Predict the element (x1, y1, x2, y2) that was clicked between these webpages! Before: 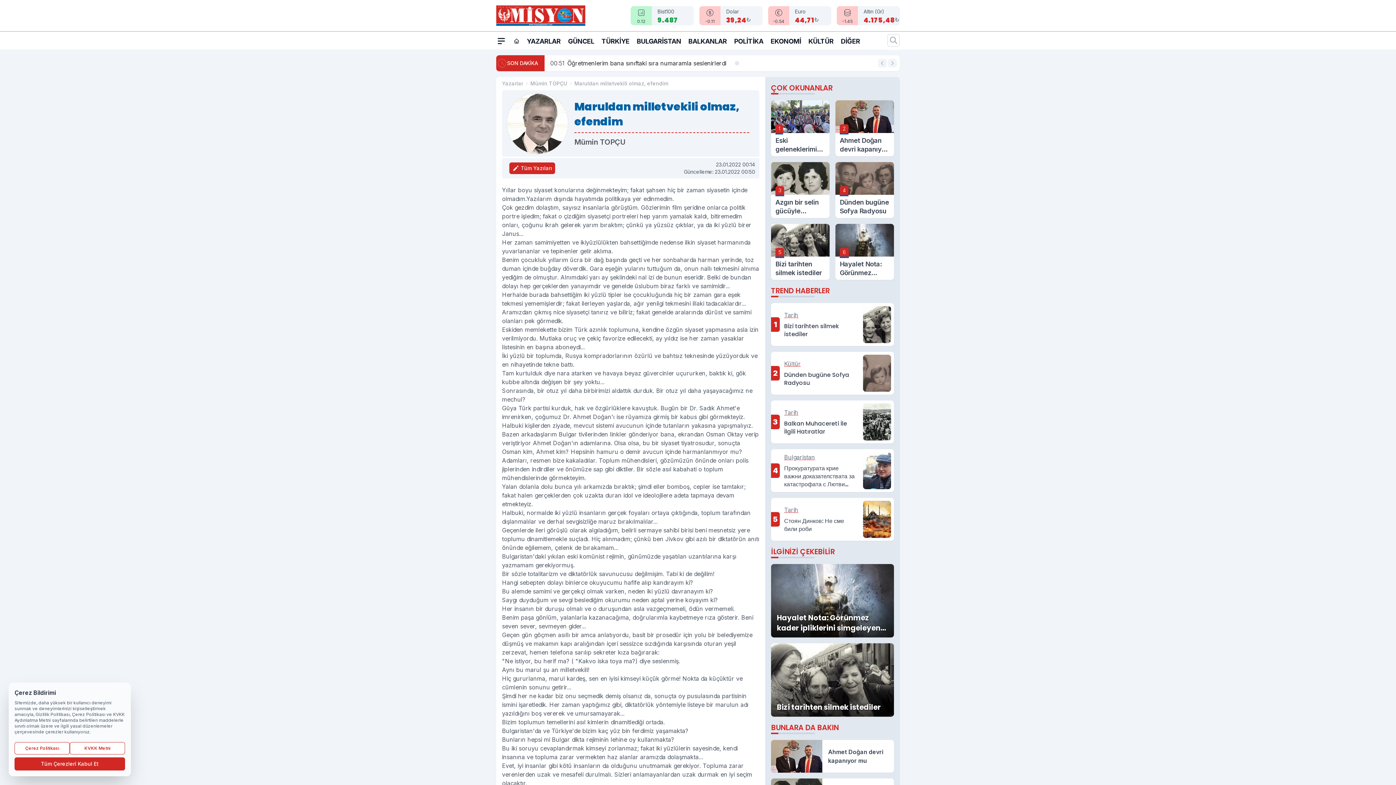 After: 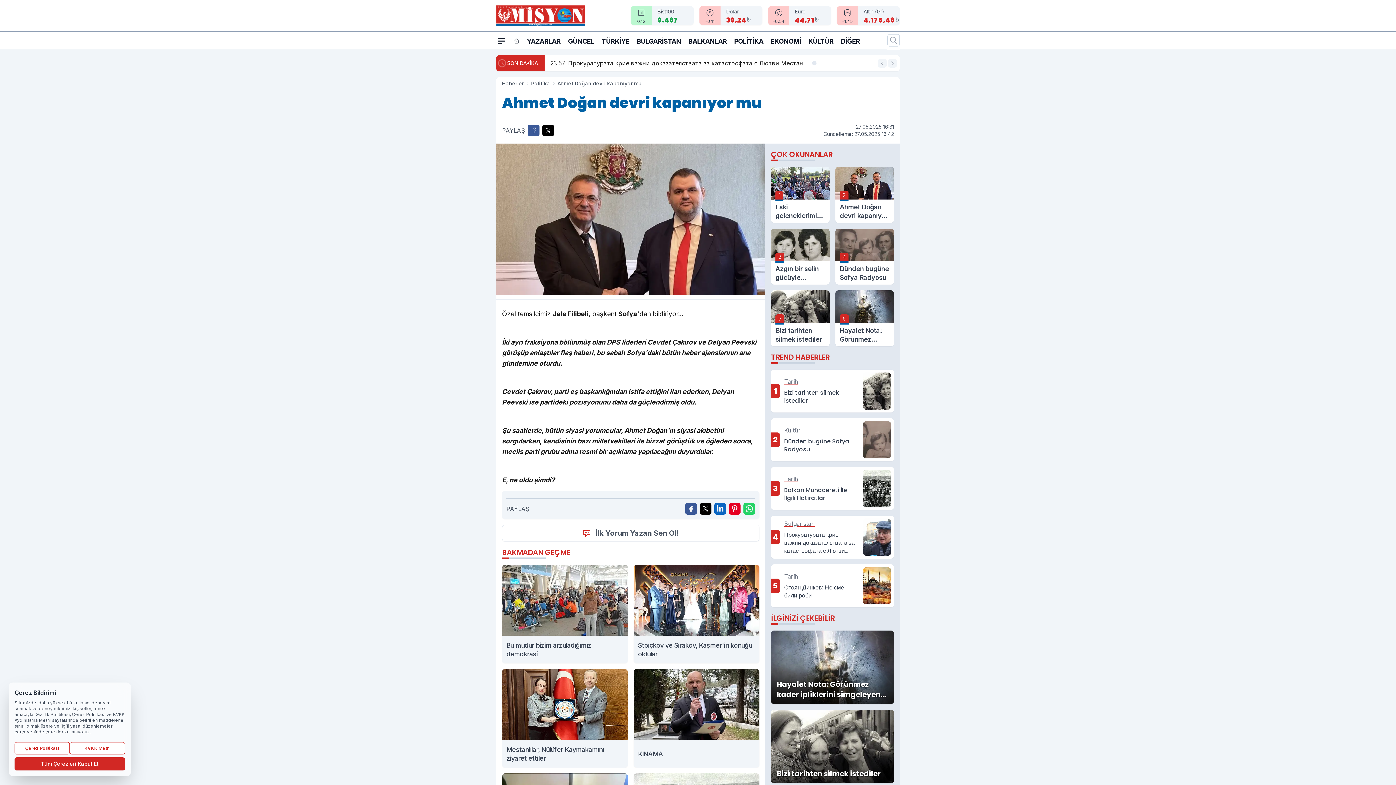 Action: bbox: (771, 740, 894, 773) label: Ahmet Doğan devri kapanıyor mu